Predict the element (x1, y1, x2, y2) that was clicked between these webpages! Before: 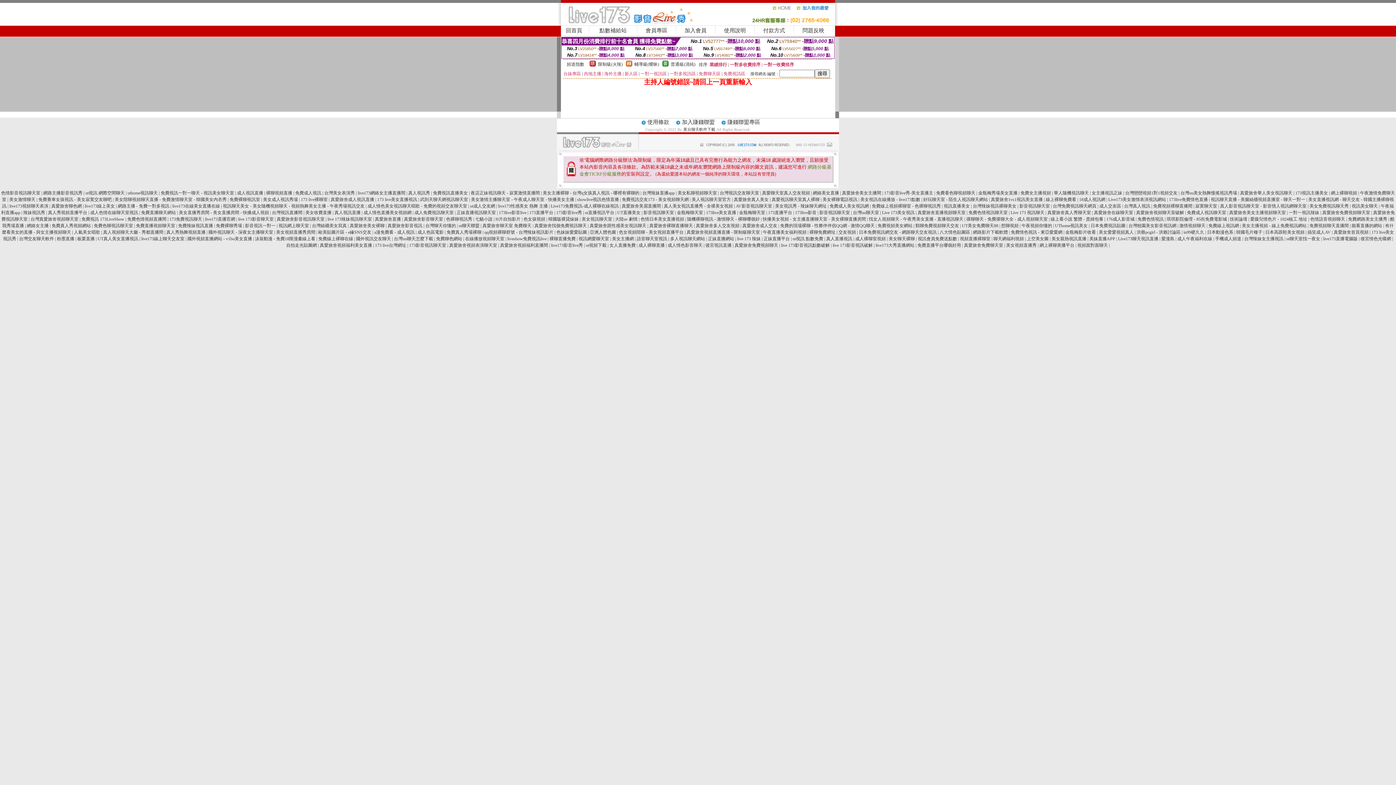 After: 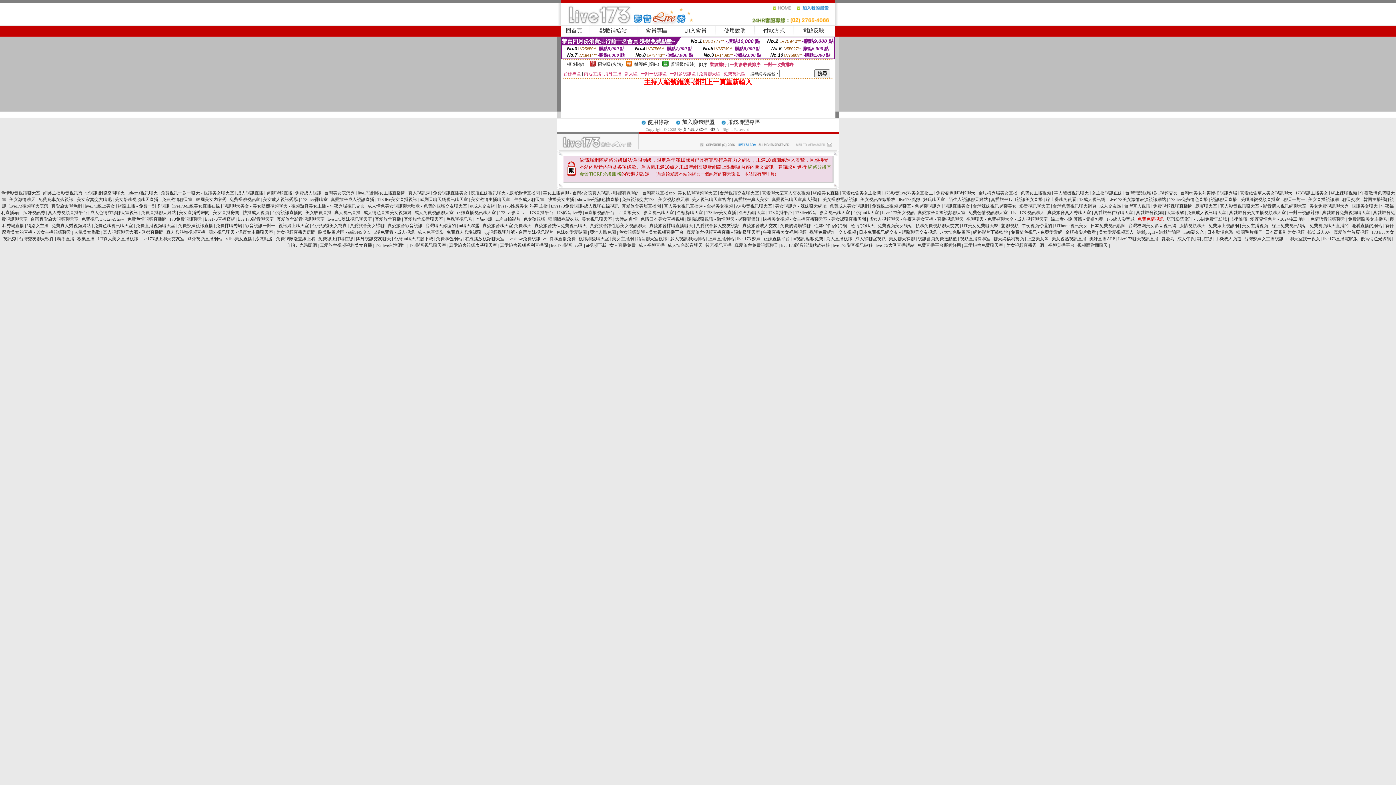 Action: bbox: (1137, 216, 1164, 221) label: 免費色情視訊